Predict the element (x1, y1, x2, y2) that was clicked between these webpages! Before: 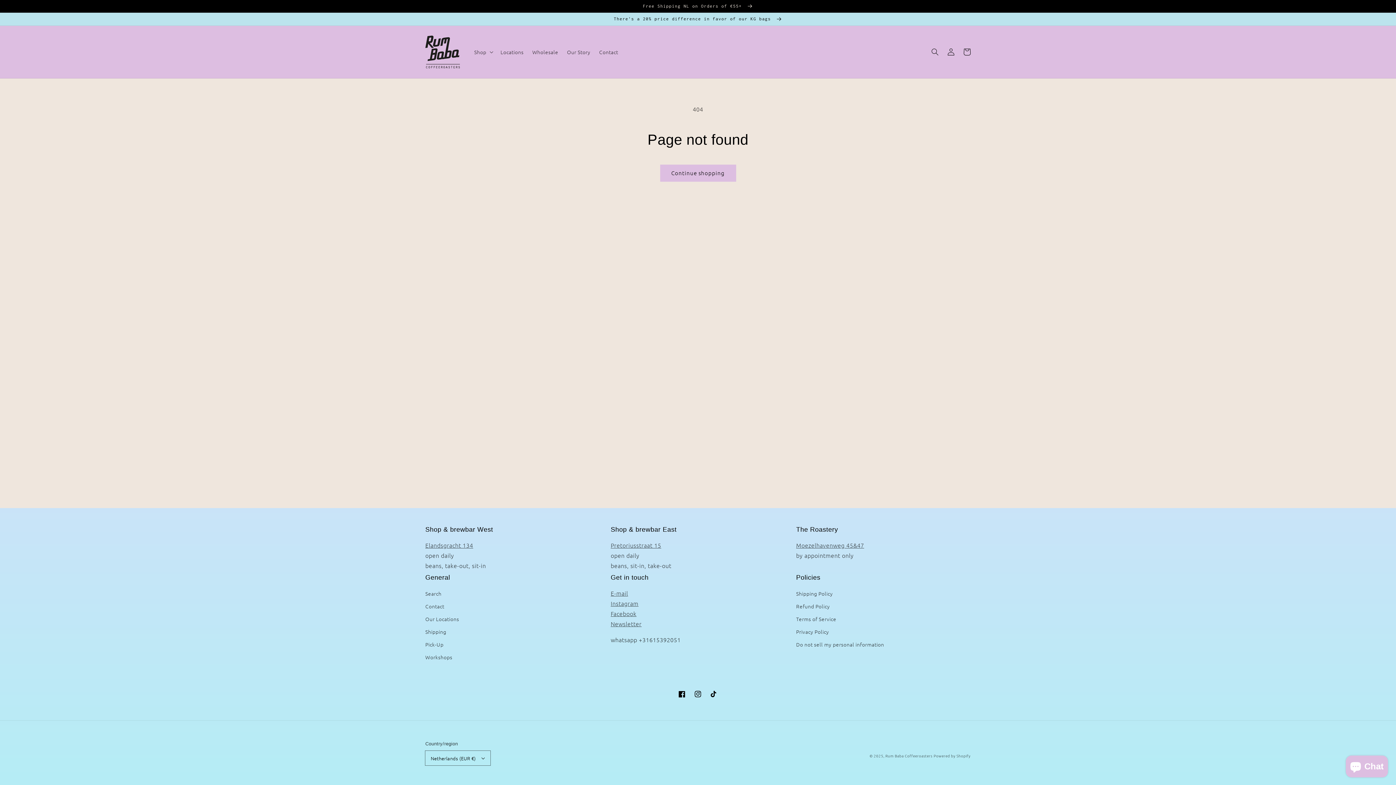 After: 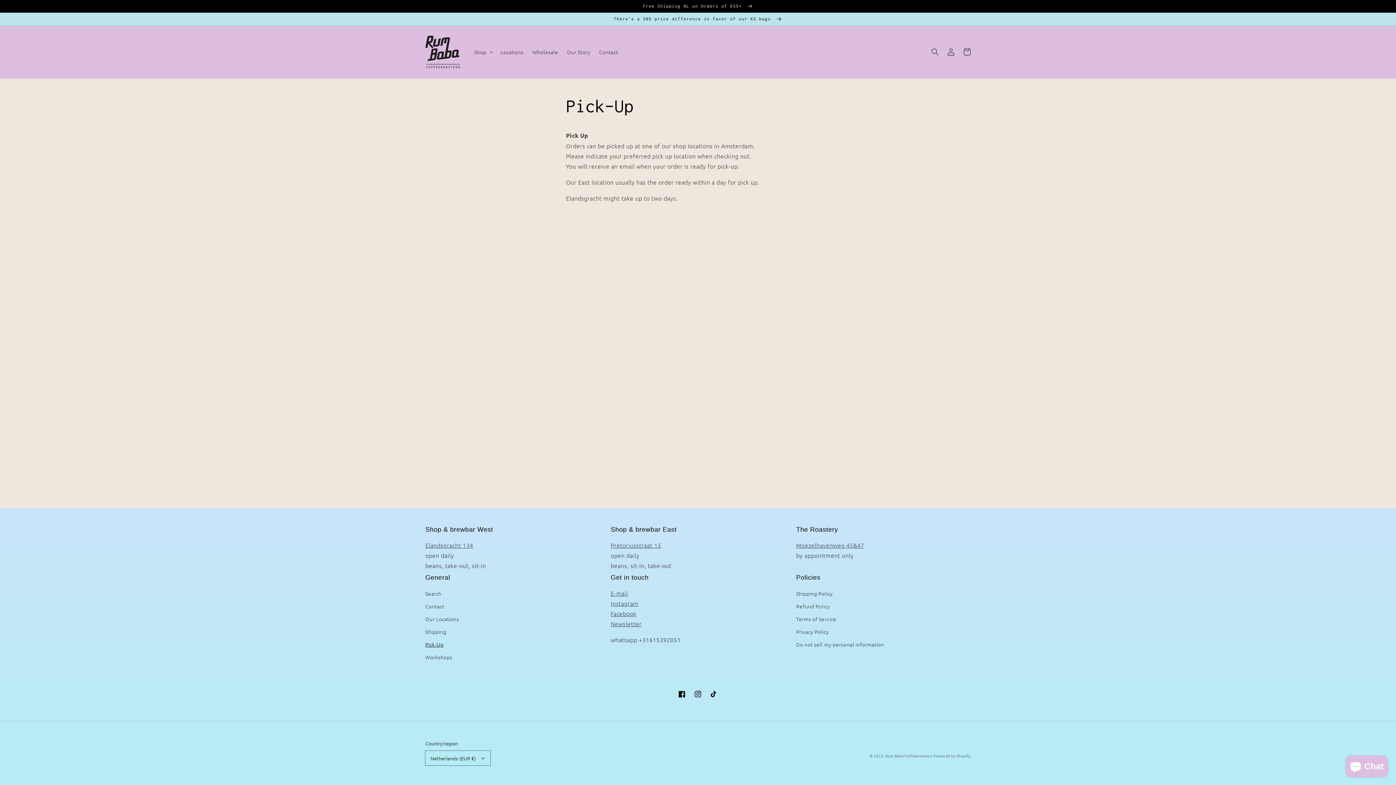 Action: label: Pick-Up bbox: (425, 638, 443, 651)